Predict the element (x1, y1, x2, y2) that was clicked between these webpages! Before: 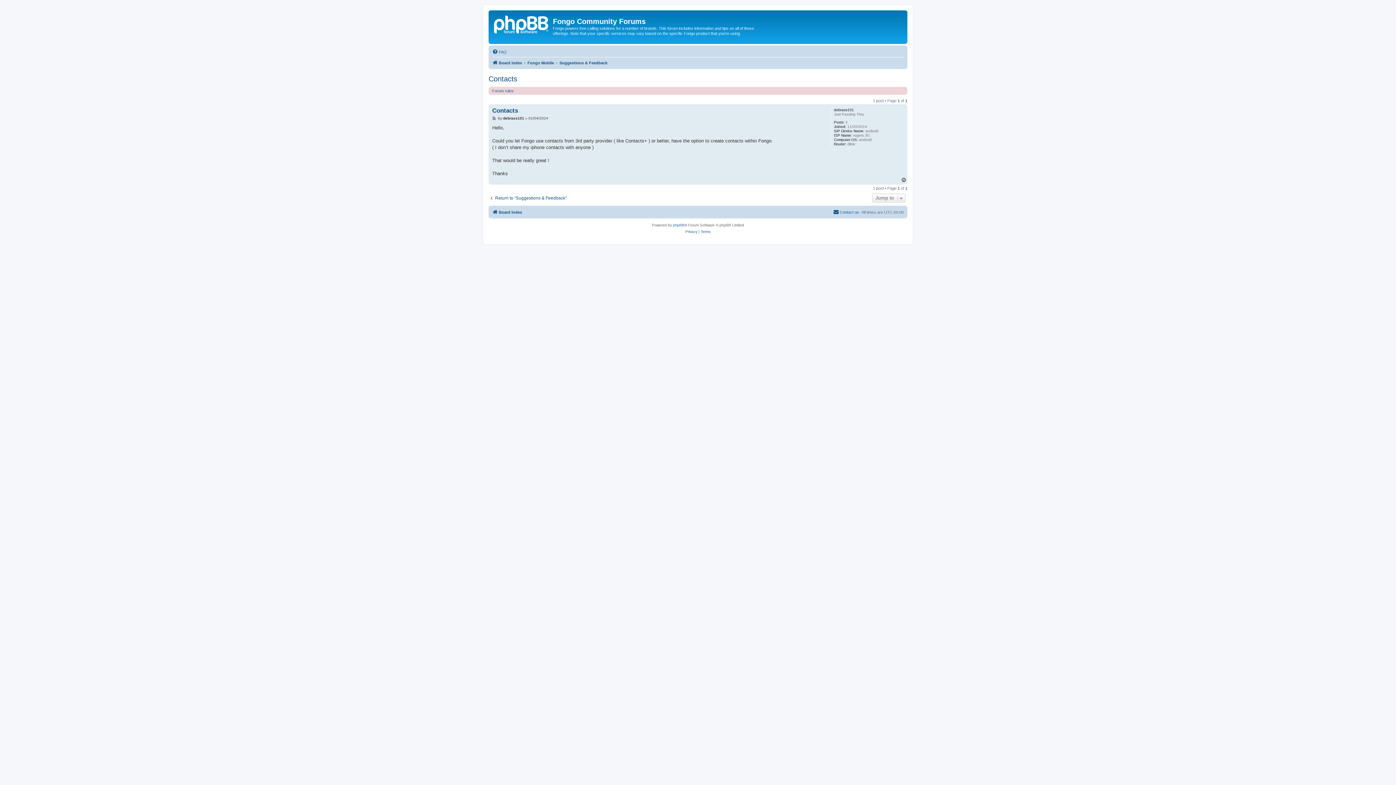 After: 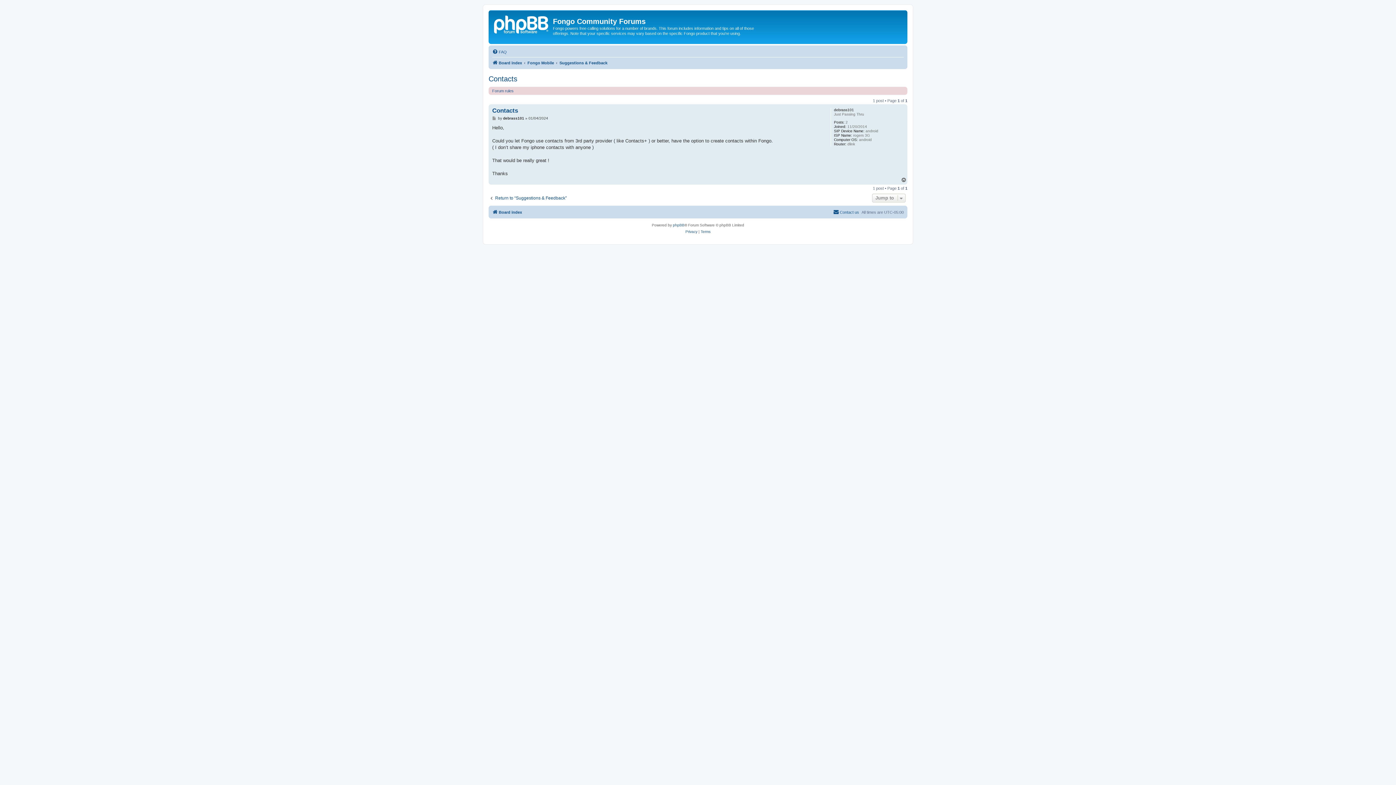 Action: label: Top bbox: (901, 177, 907, 182)